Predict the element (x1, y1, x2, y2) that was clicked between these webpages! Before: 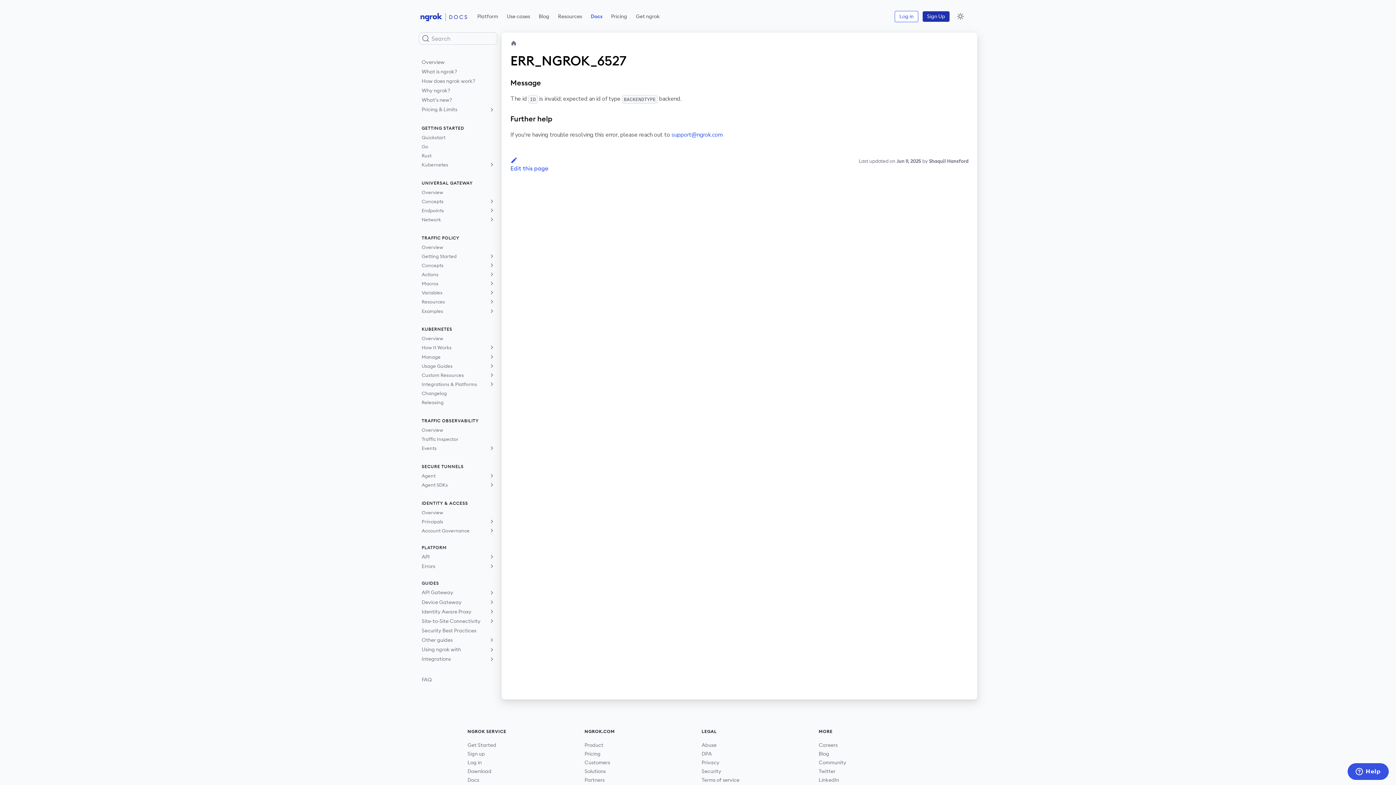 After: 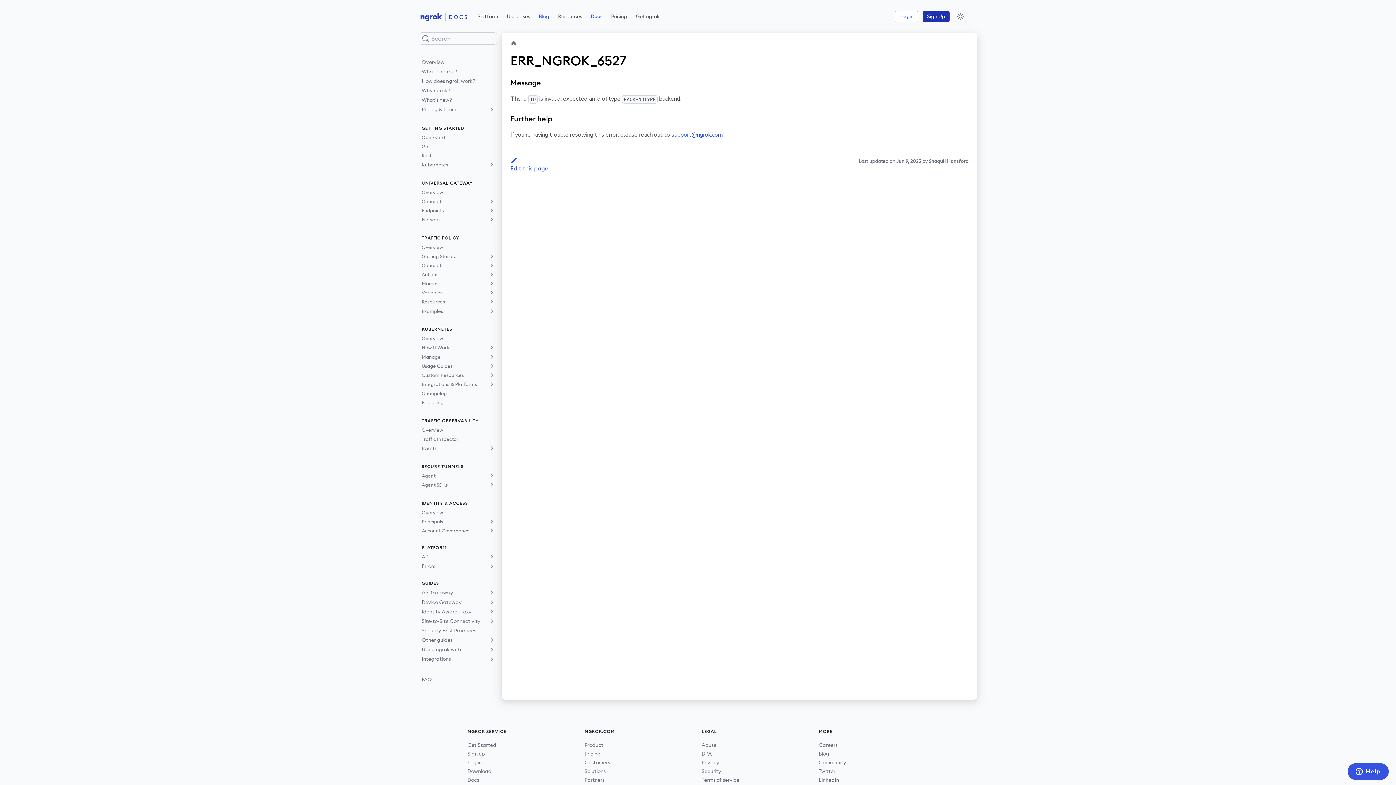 Action: bbox: (534, 11, 553, 21) label: Blog